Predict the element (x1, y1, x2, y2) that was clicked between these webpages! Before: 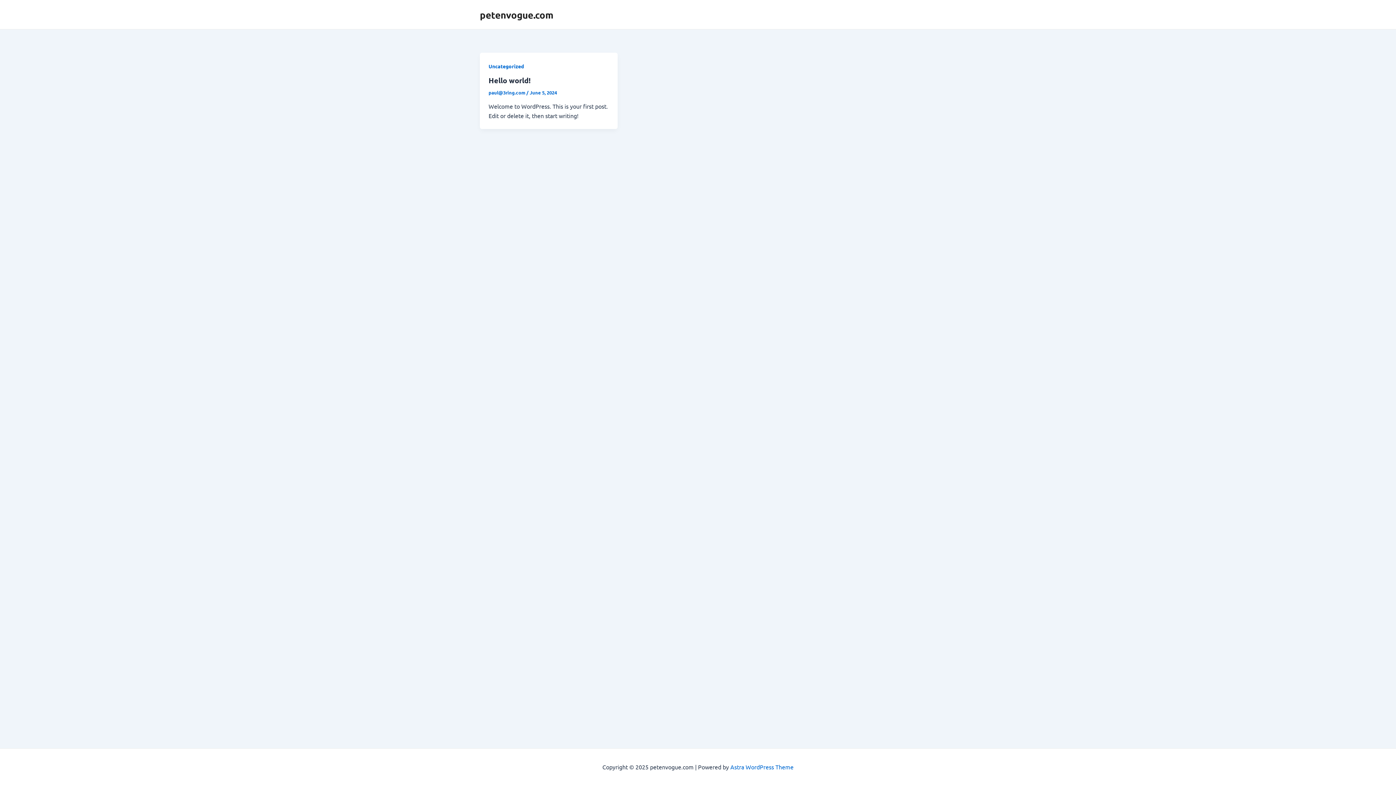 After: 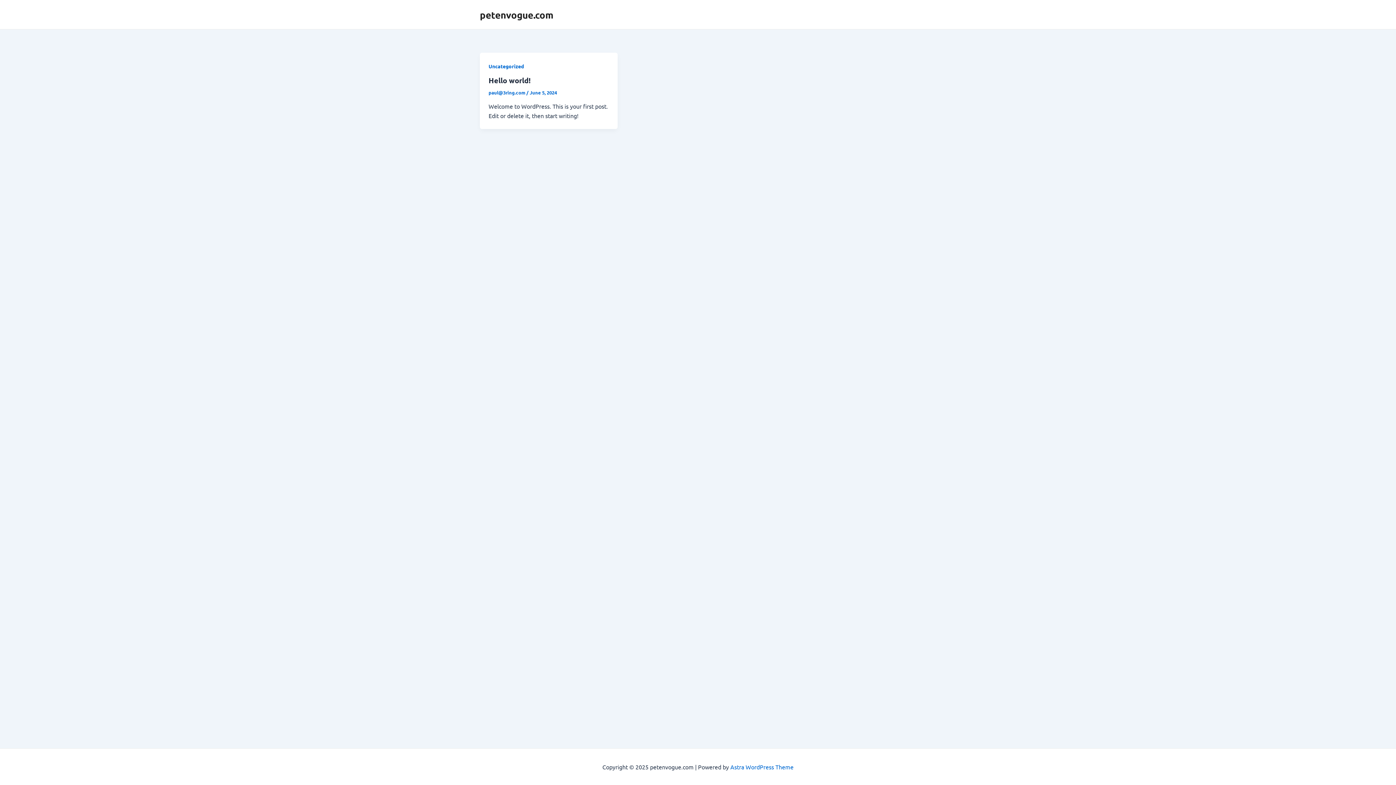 Action: label: petenvogue.com bbox: (480, 8, 553, 20)